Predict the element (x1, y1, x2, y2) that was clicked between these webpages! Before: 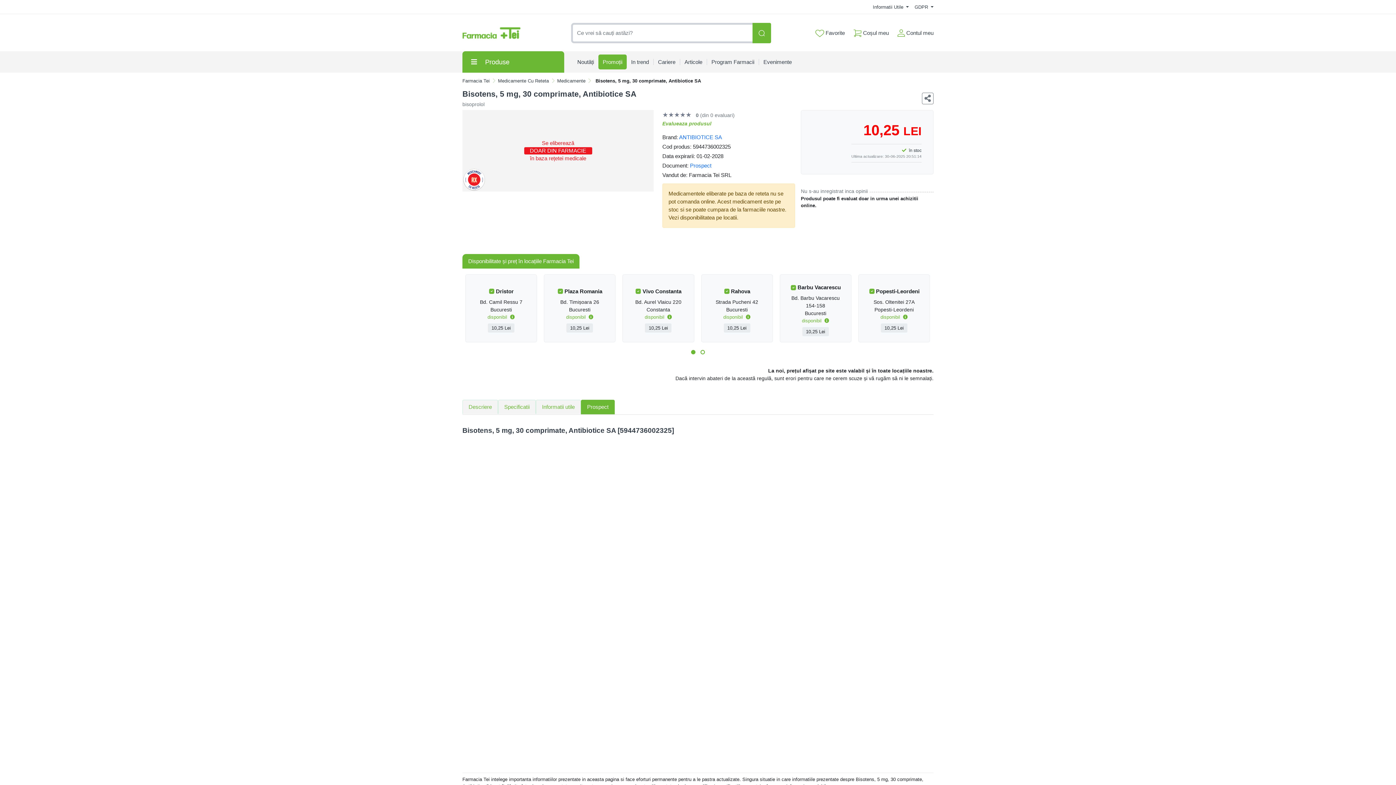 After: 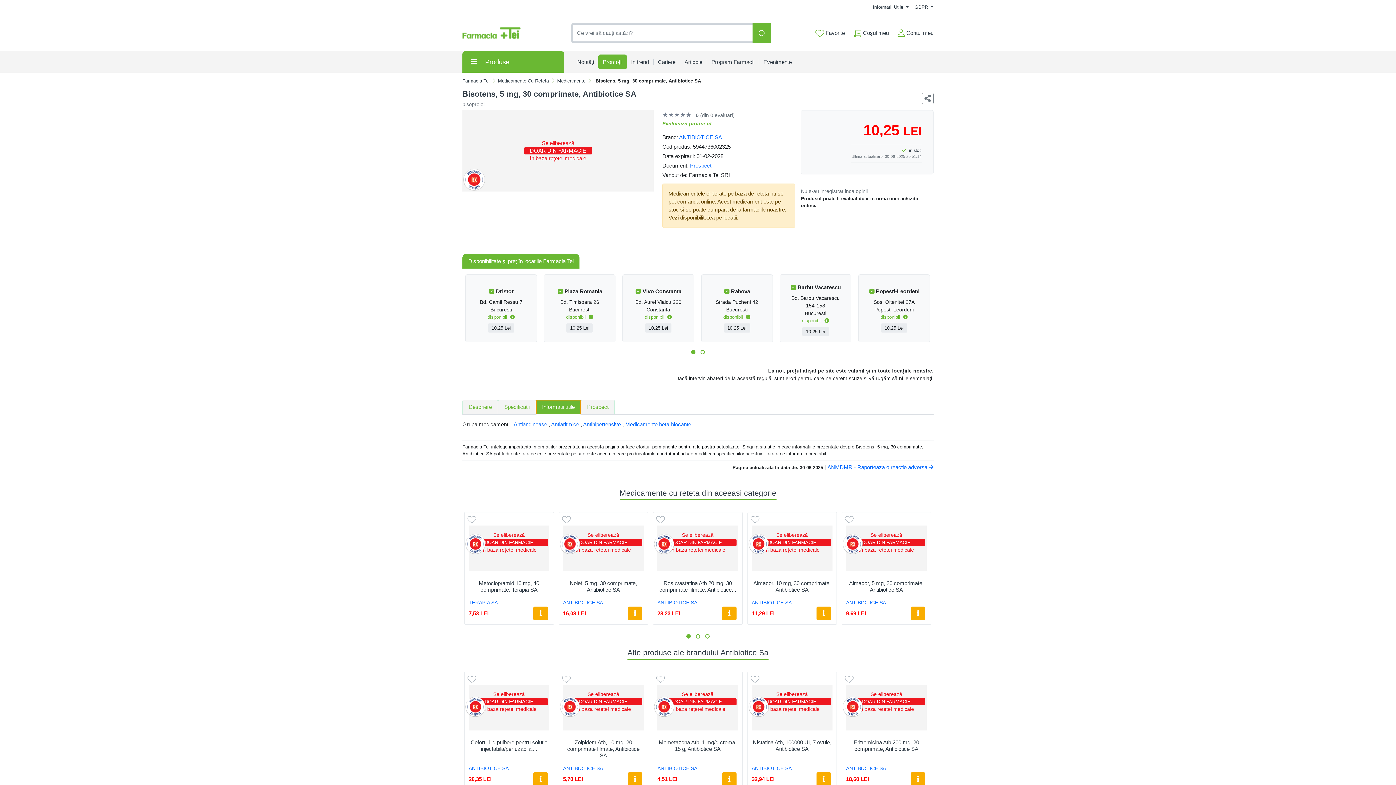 Action: label: Informatii utile bbox: (536, 400, 581, 414)